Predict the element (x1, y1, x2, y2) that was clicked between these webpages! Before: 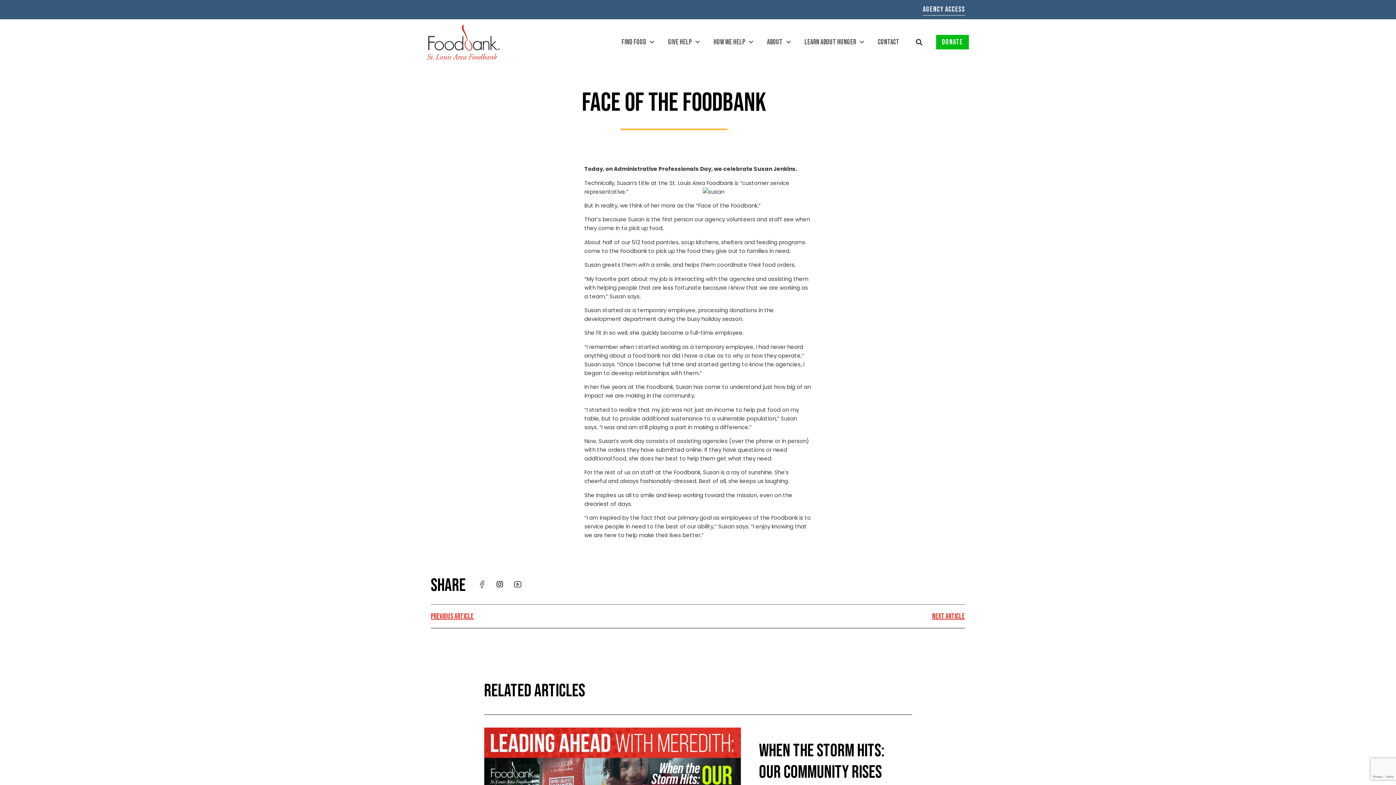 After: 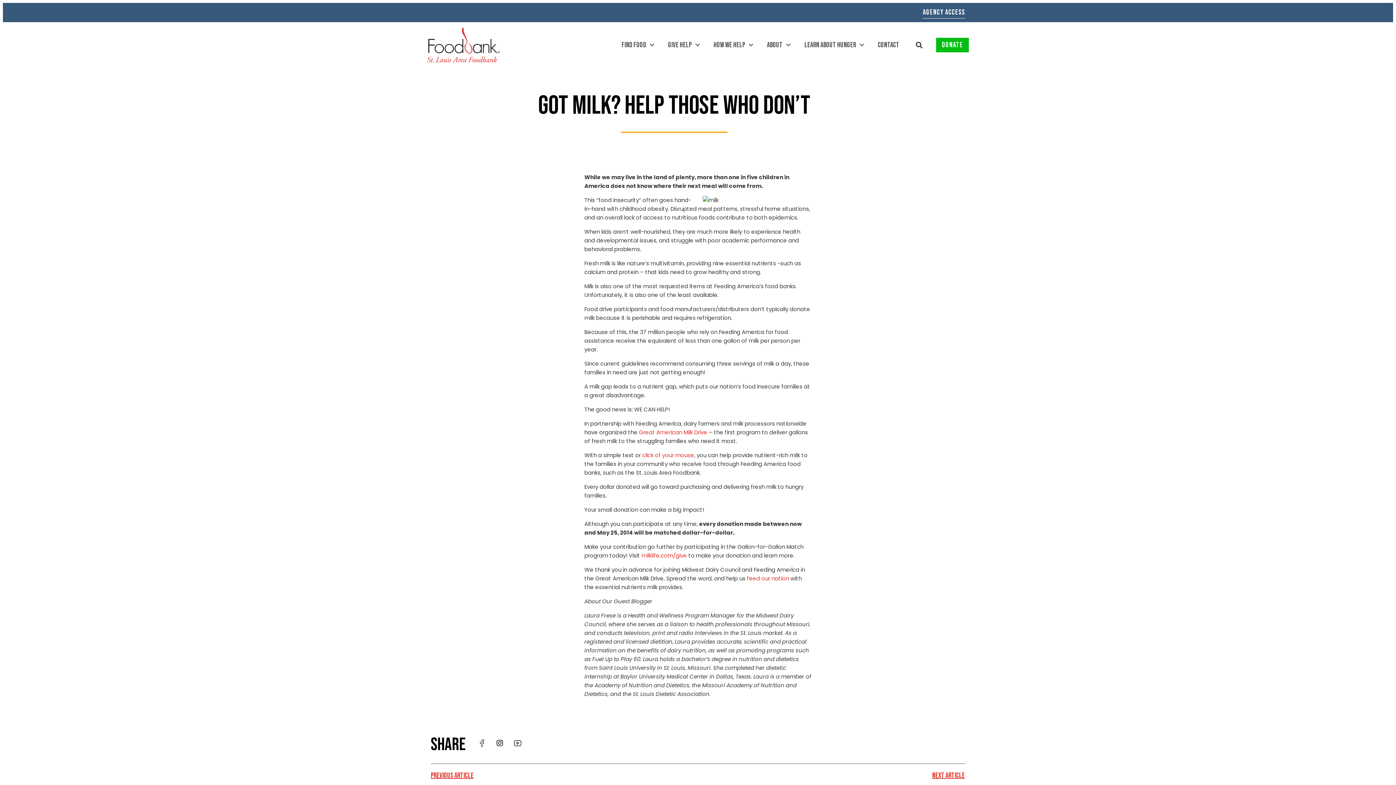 Action: bbox: (698, 612, 965, 621) label: NEXT ARTICLE